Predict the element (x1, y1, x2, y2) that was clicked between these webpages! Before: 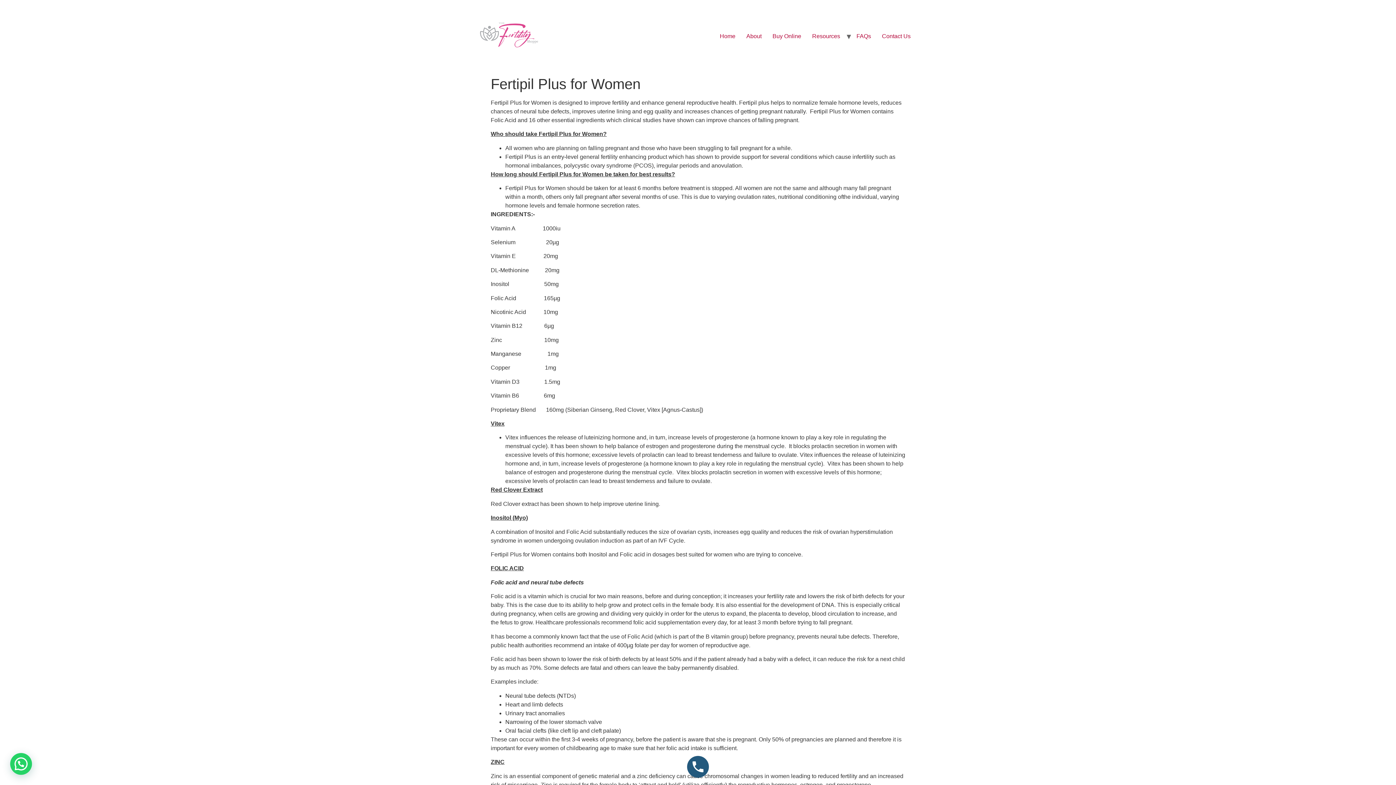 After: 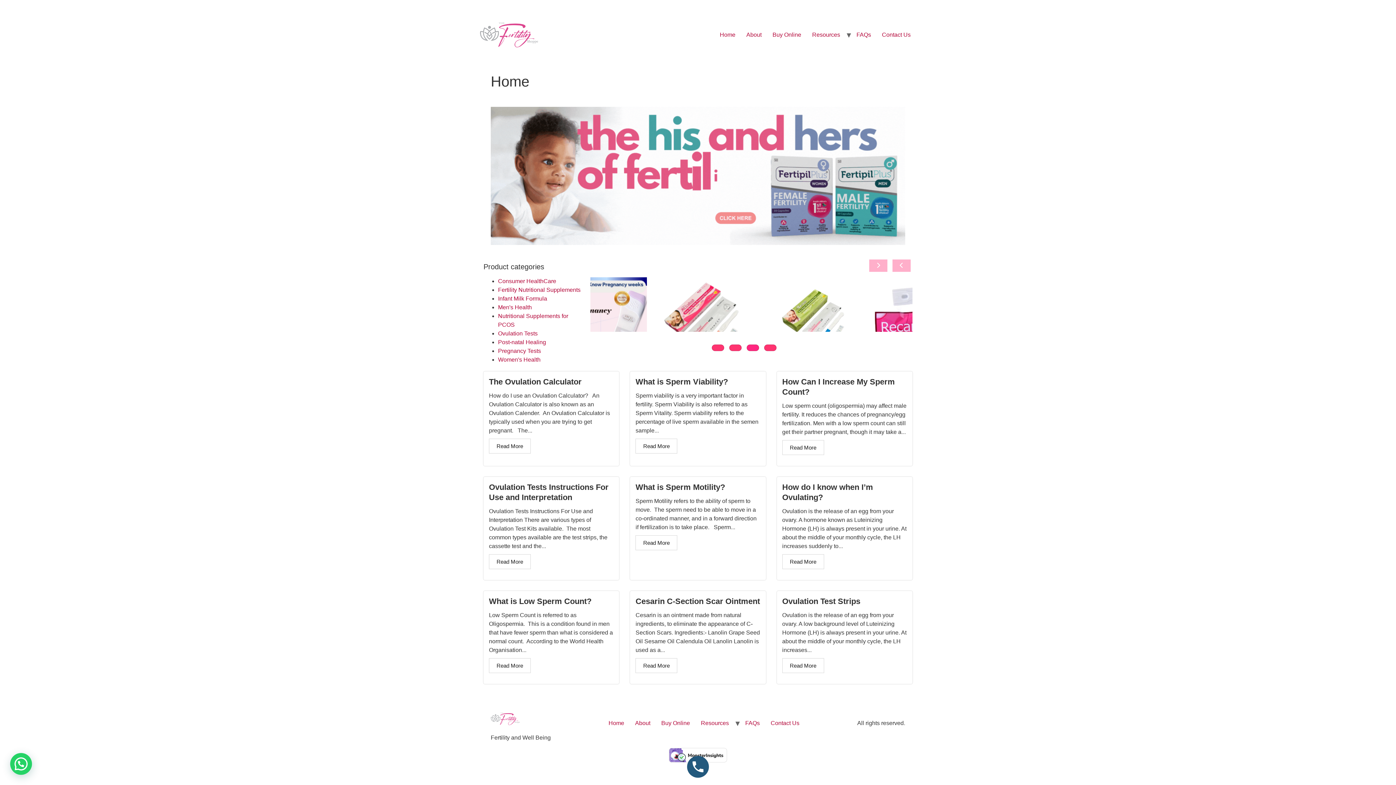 Action: bbox: (480, 5, 538, 66)